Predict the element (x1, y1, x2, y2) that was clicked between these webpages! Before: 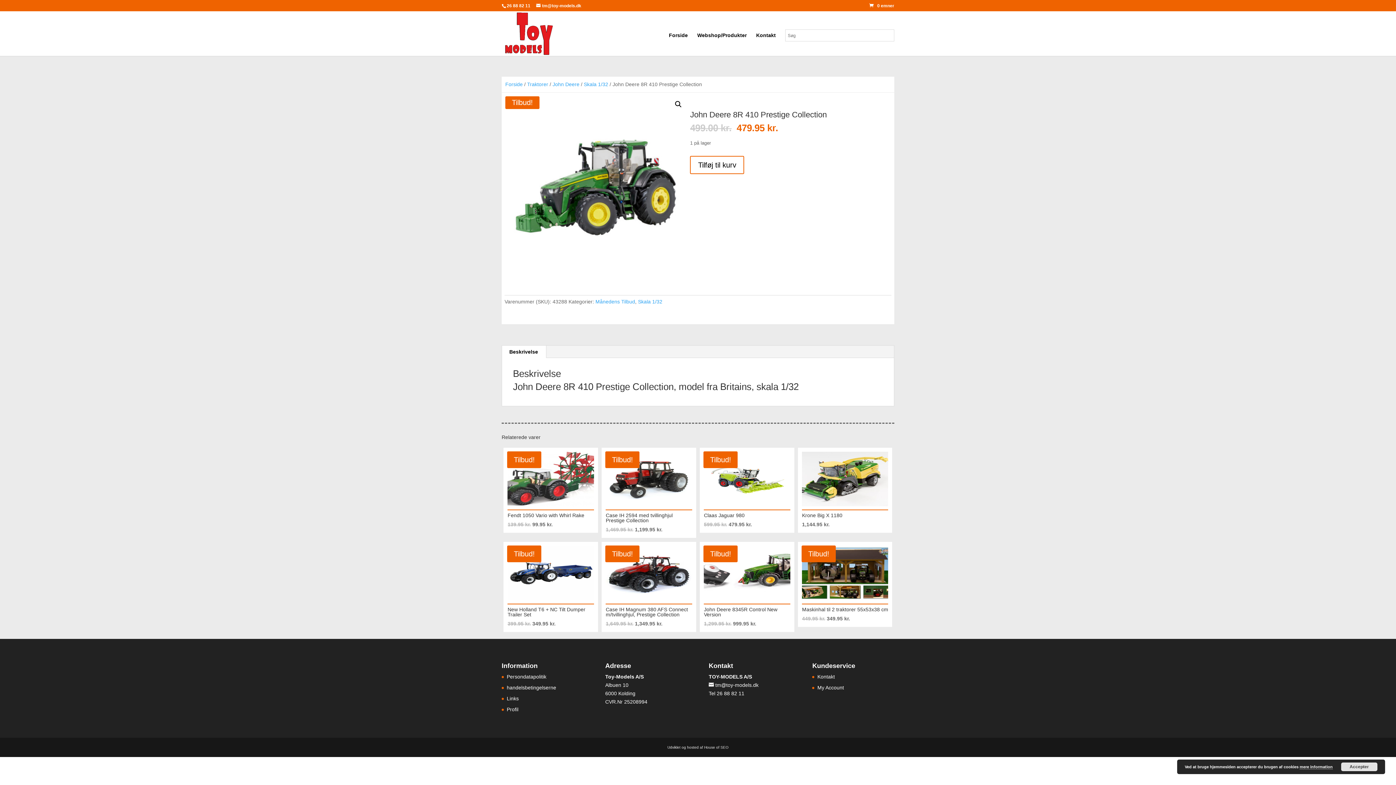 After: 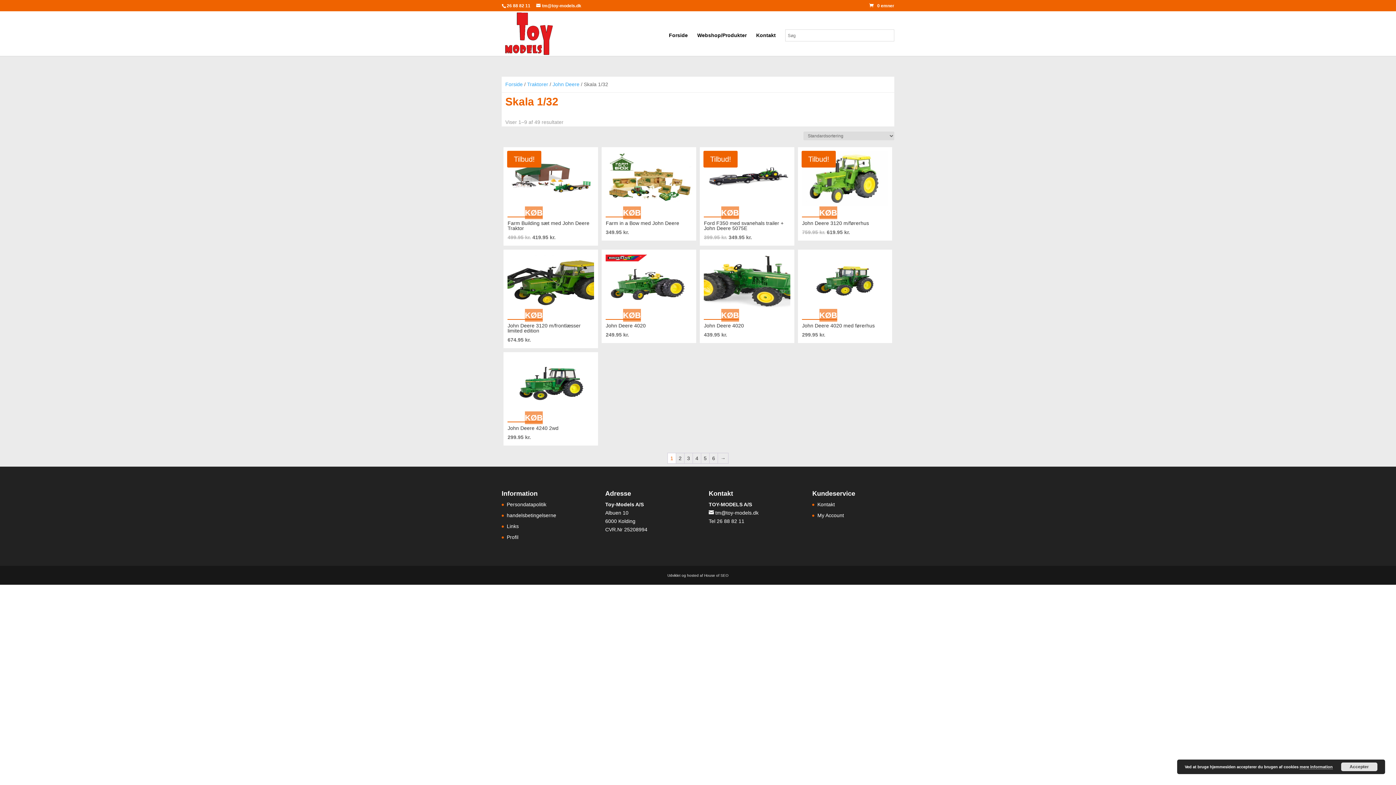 Action: label: Skala 1/32 bbox: (584, 81, 608, 87)